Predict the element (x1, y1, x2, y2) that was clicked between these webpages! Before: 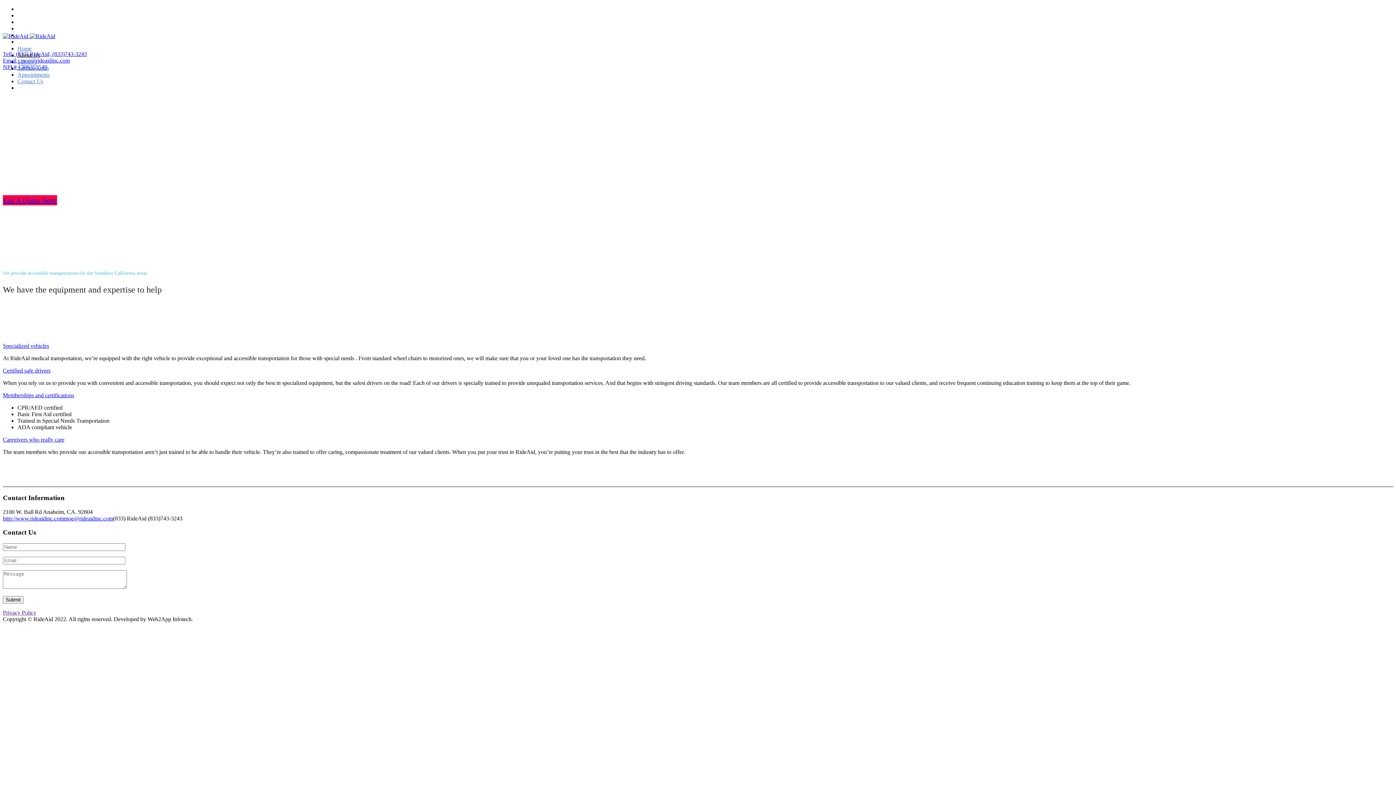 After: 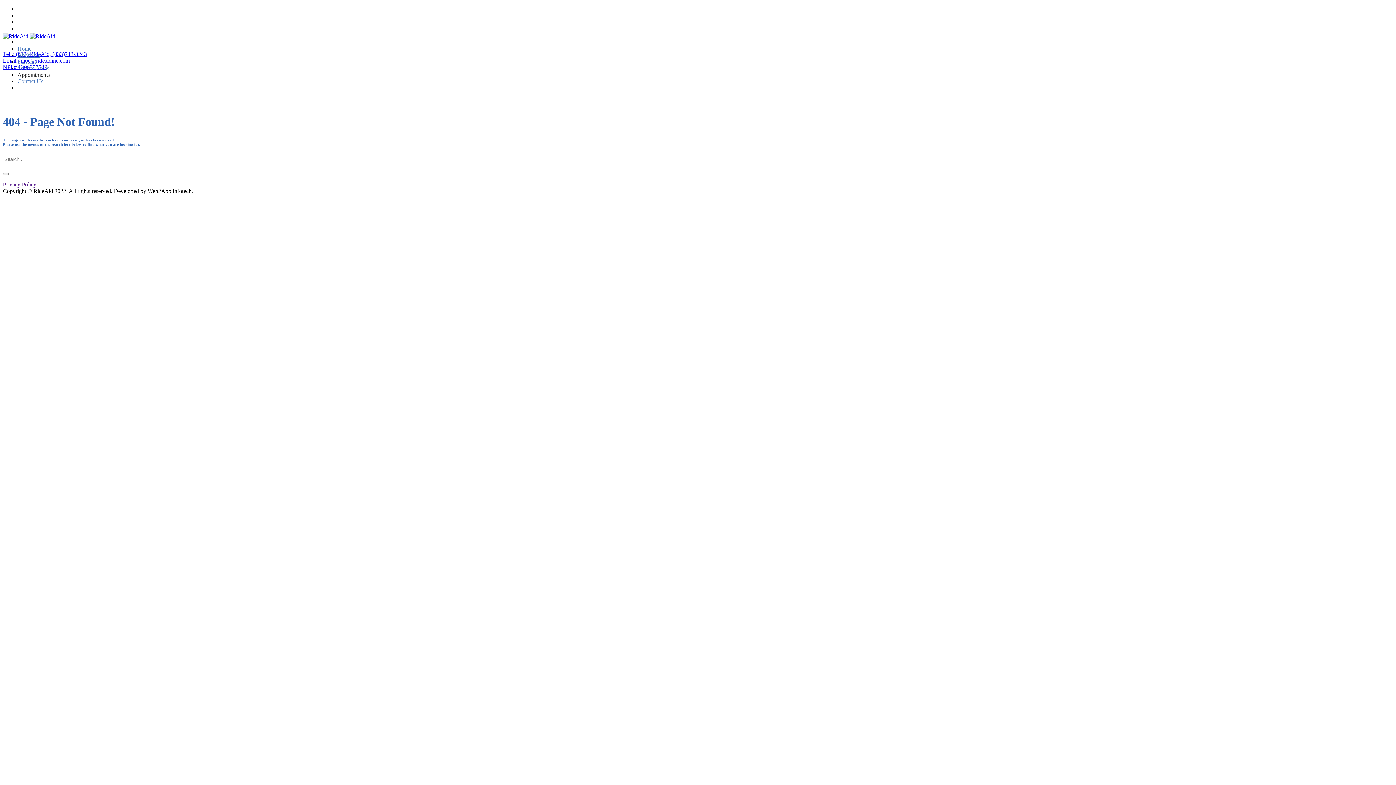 Action: bbox: (2, 195, 57, 205) label: Get A Quote Now